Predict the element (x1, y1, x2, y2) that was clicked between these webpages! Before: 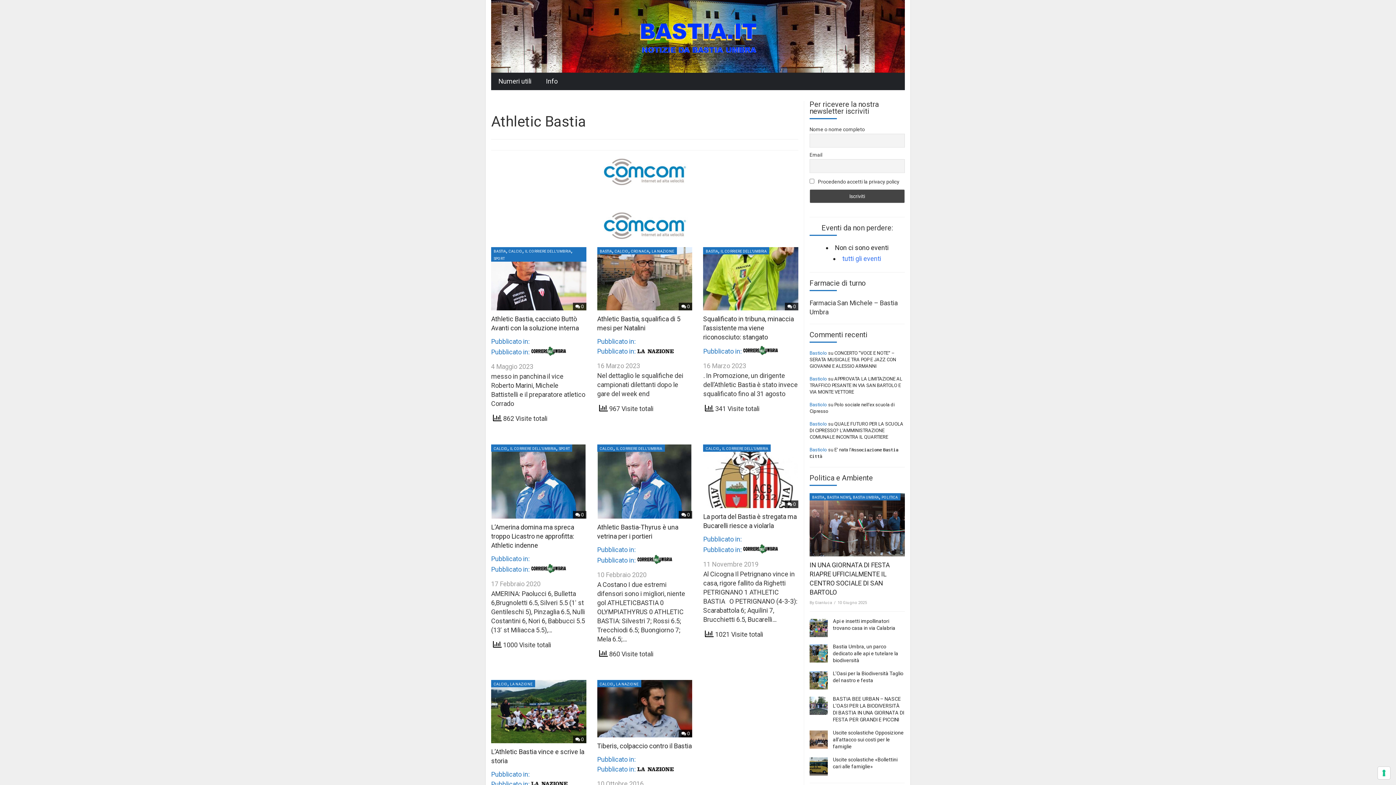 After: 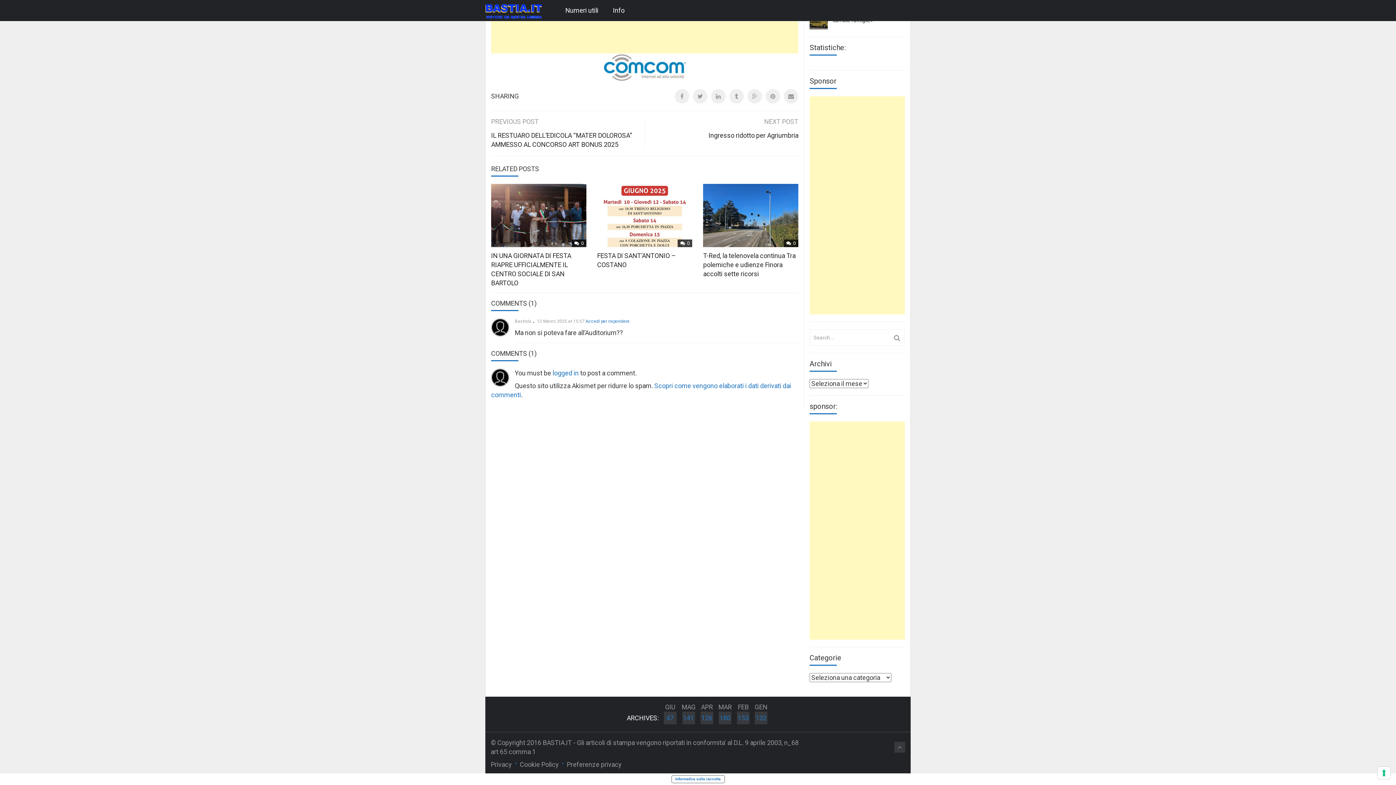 Action: label: CONCERTO “VOCE E NOTE” – SERATA MUSICALE TRA POP E JAZZ CON GIOVANNI E ALESSIO ARMANNI bbox: (809, 350, 896, 369)